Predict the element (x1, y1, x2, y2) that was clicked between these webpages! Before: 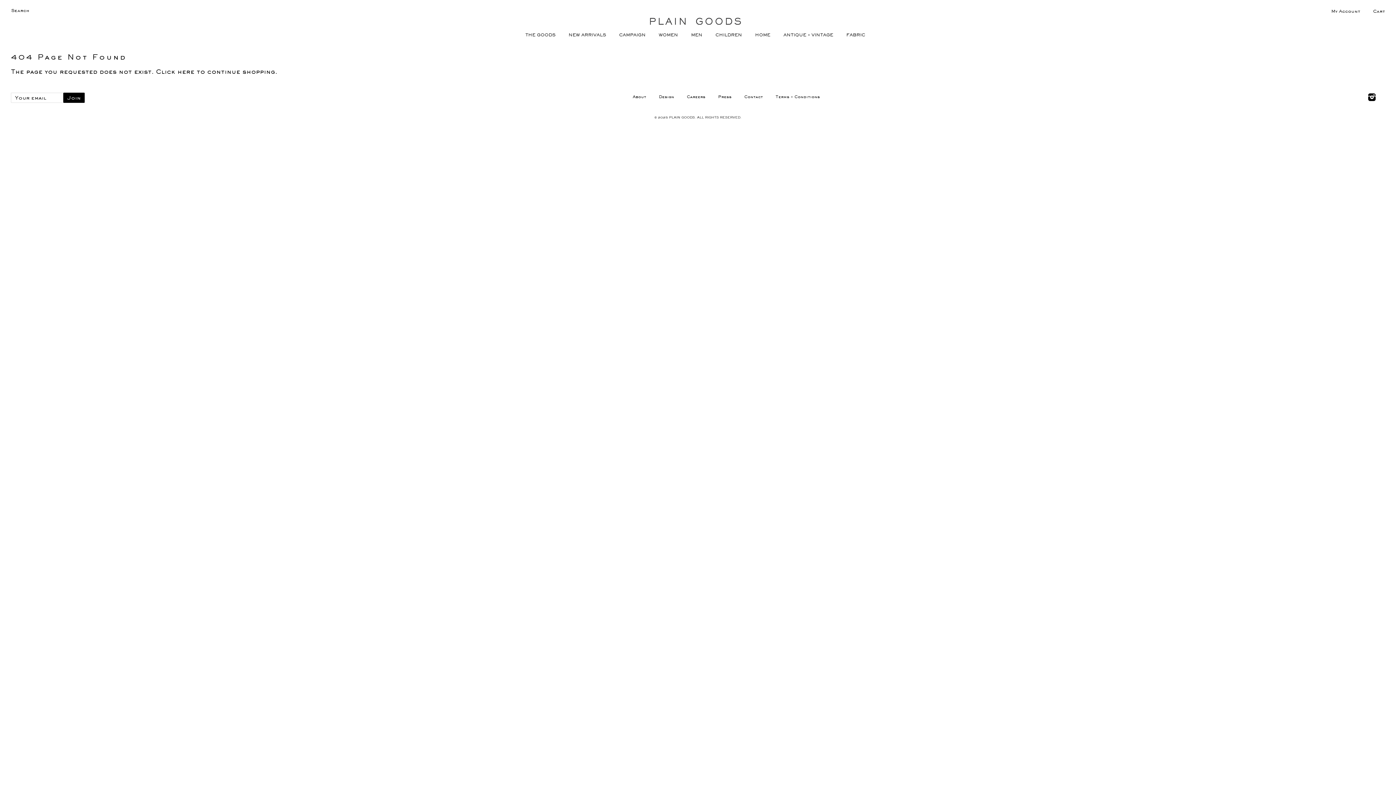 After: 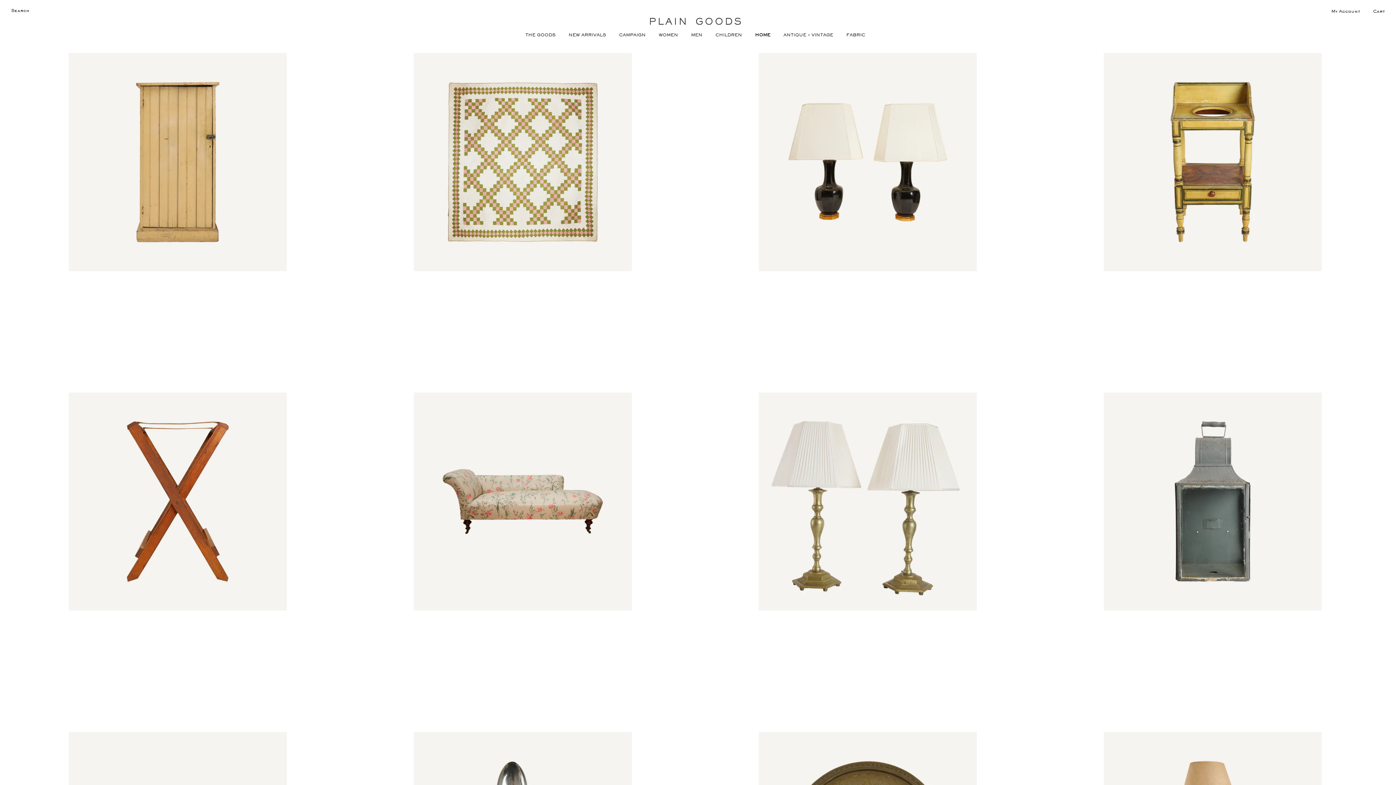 Action: bbox: (749, 25, 776, 43) label: HOME